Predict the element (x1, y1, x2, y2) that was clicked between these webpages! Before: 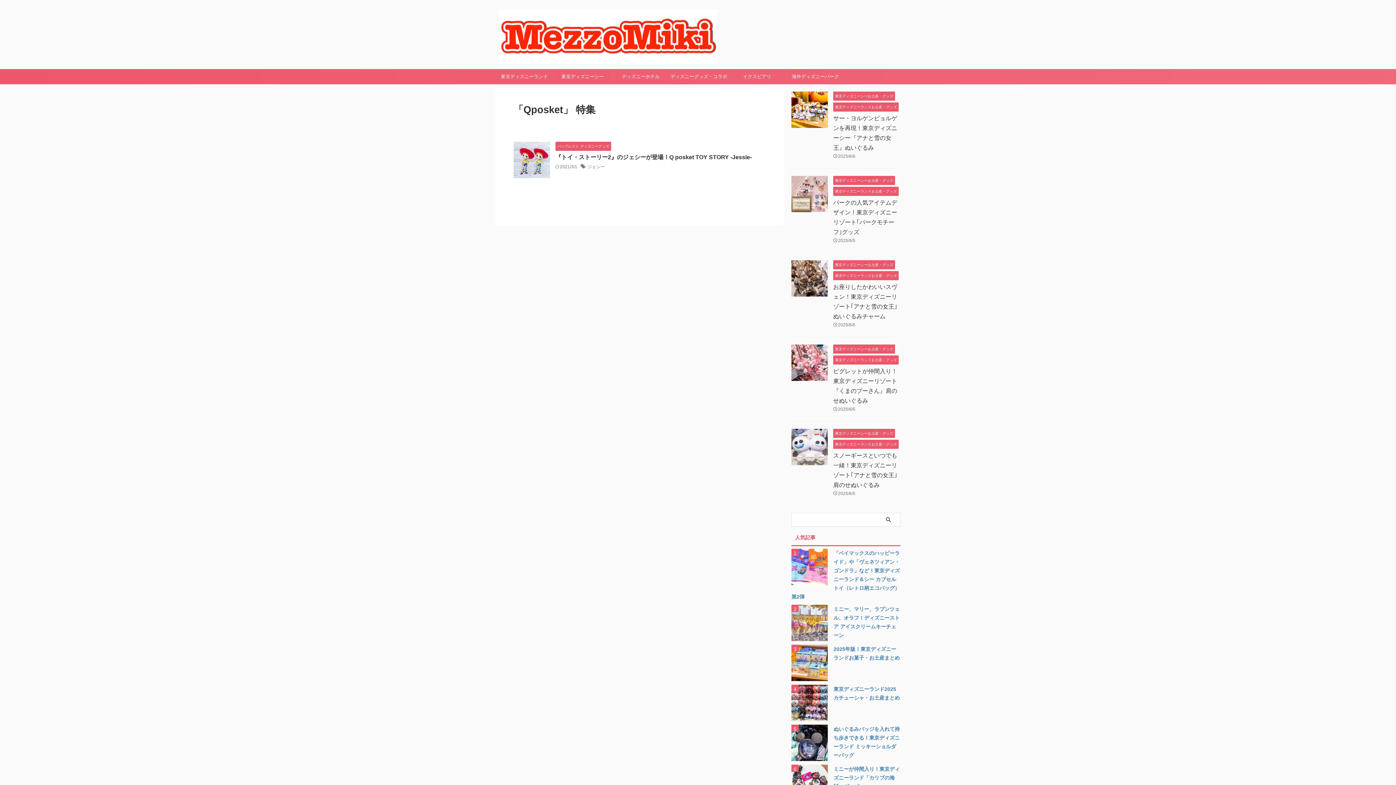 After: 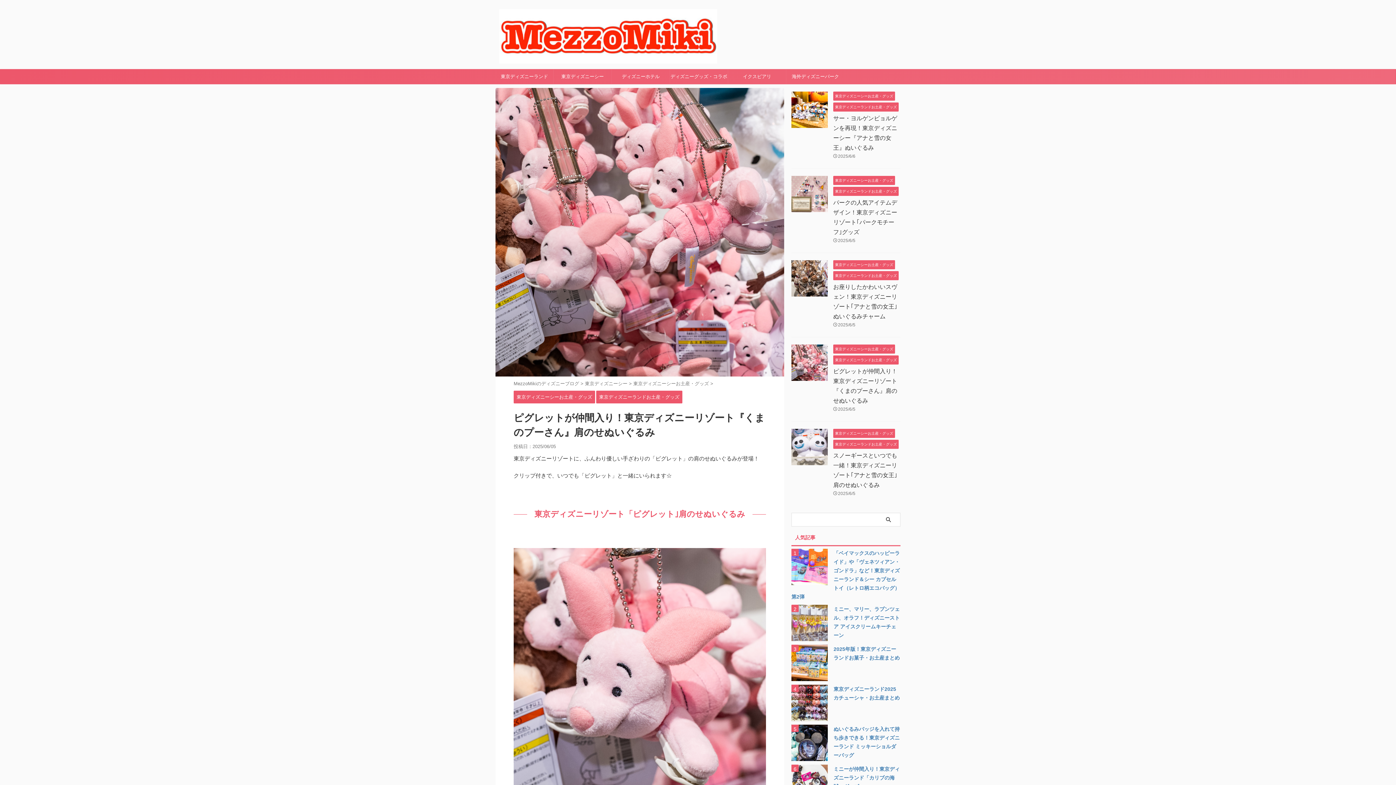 Action: bbox: (791, 374, 828, 380)